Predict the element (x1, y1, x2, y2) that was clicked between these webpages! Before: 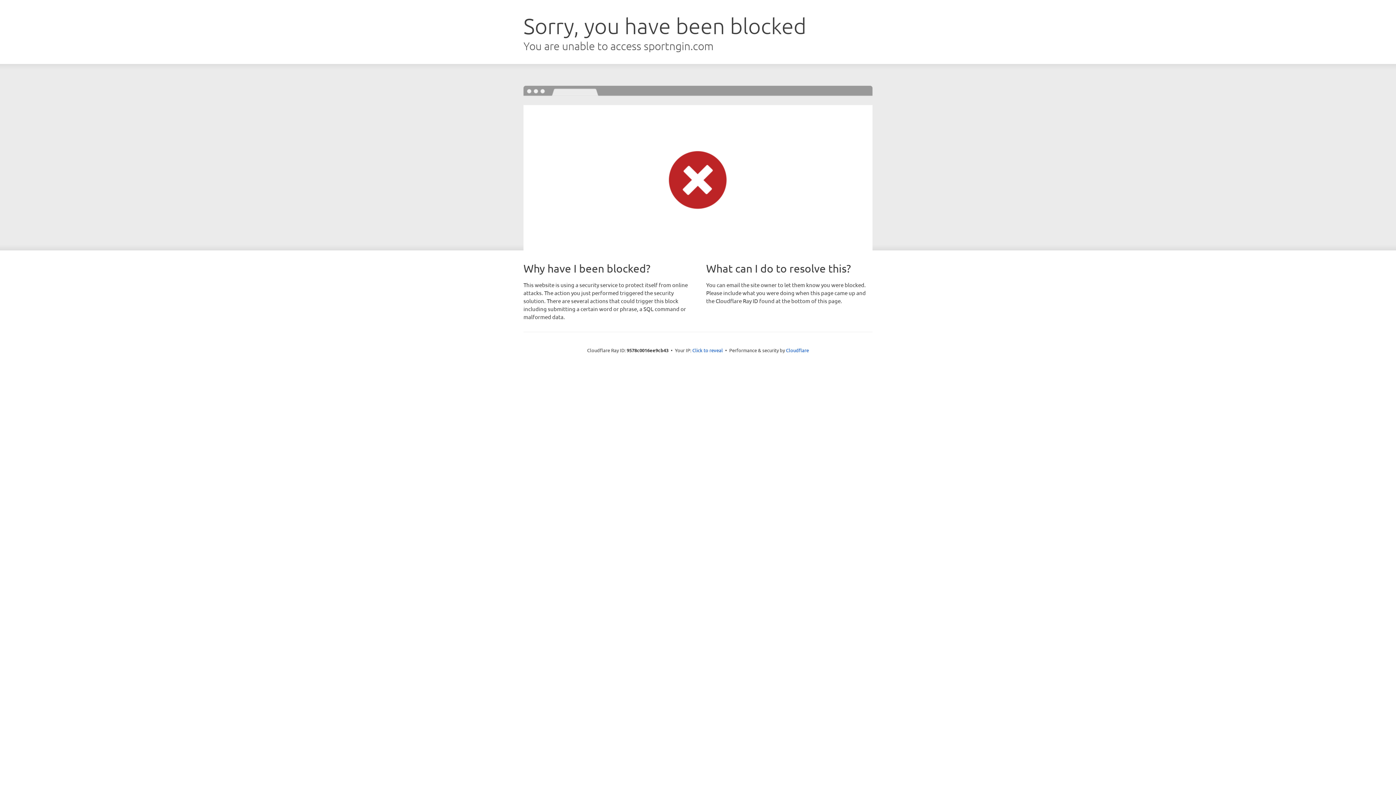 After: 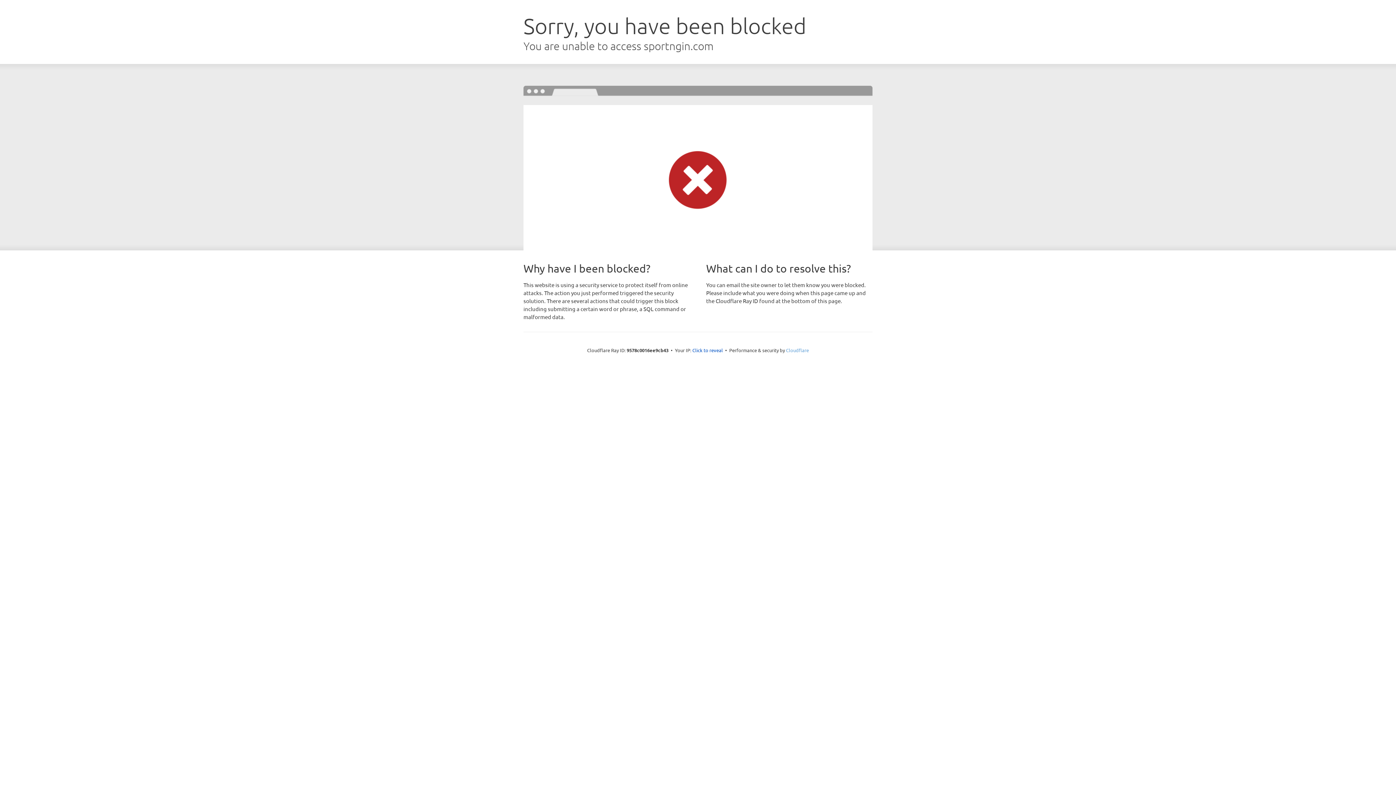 Action: label: Cloudflare bbox: (786, 347, 809, 353)